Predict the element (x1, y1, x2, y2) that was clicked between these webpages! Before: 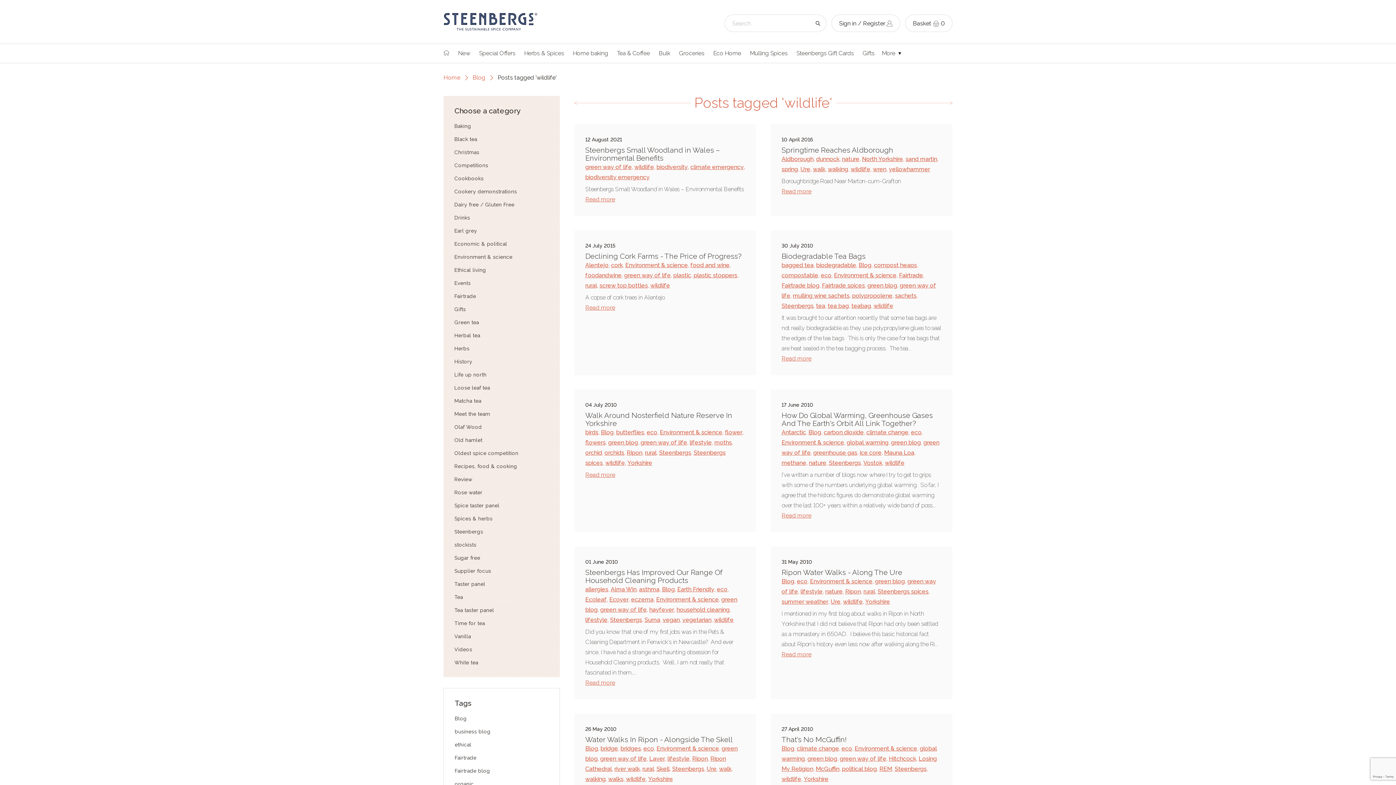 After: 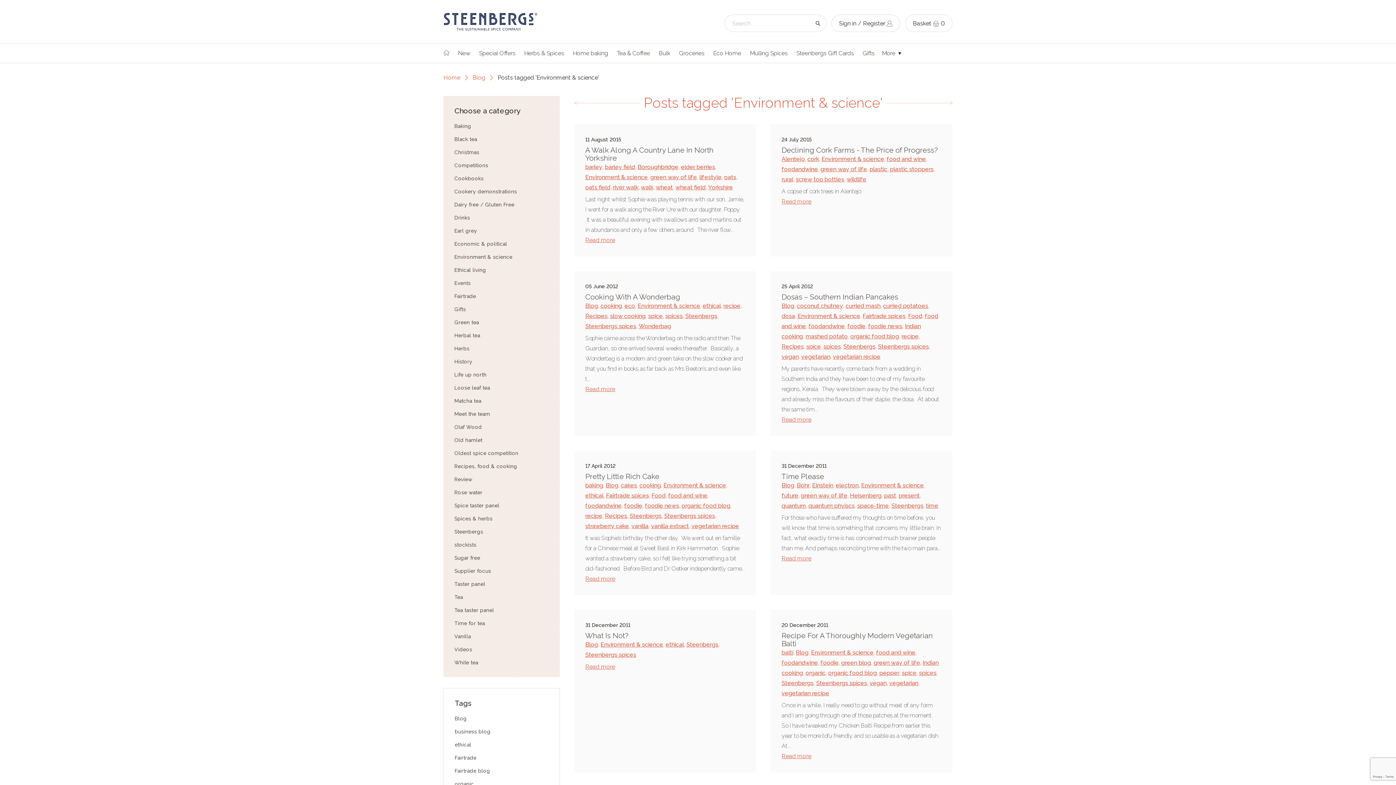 Action: label: Environment & science bbox: (854, 745, 917, 752)